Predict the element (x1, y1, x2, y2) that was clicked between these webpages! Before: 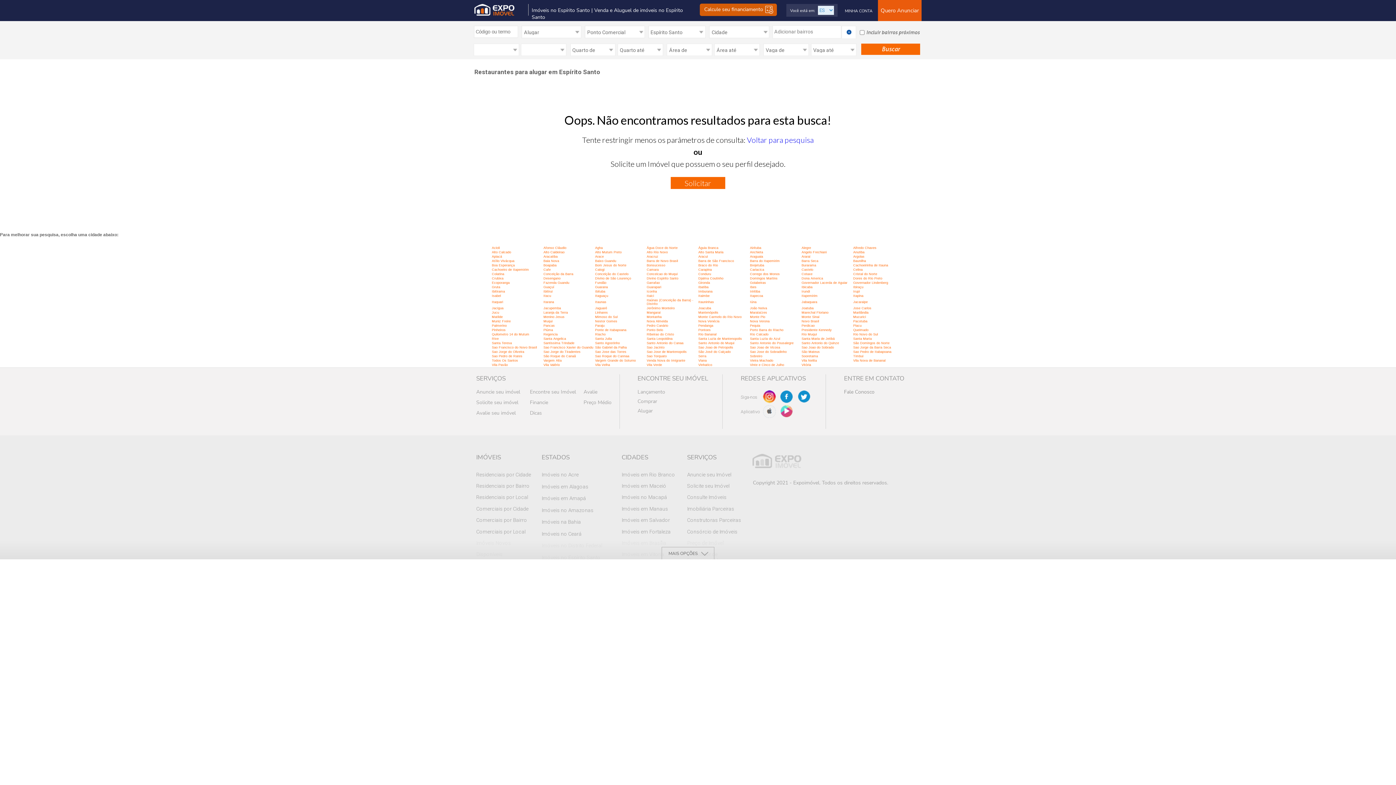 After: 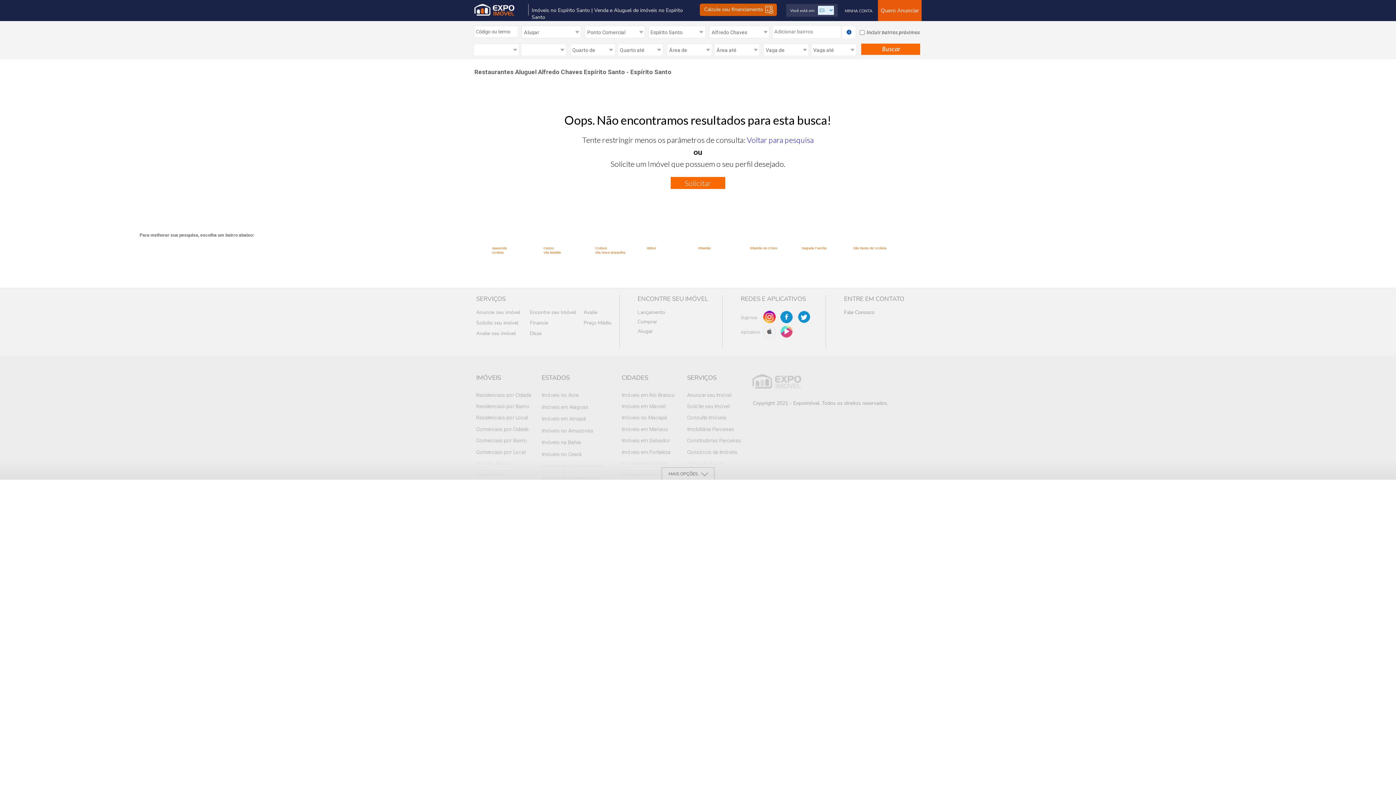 Action: label: Alfredo Chaves bbox: (853, 246, 876, 249)